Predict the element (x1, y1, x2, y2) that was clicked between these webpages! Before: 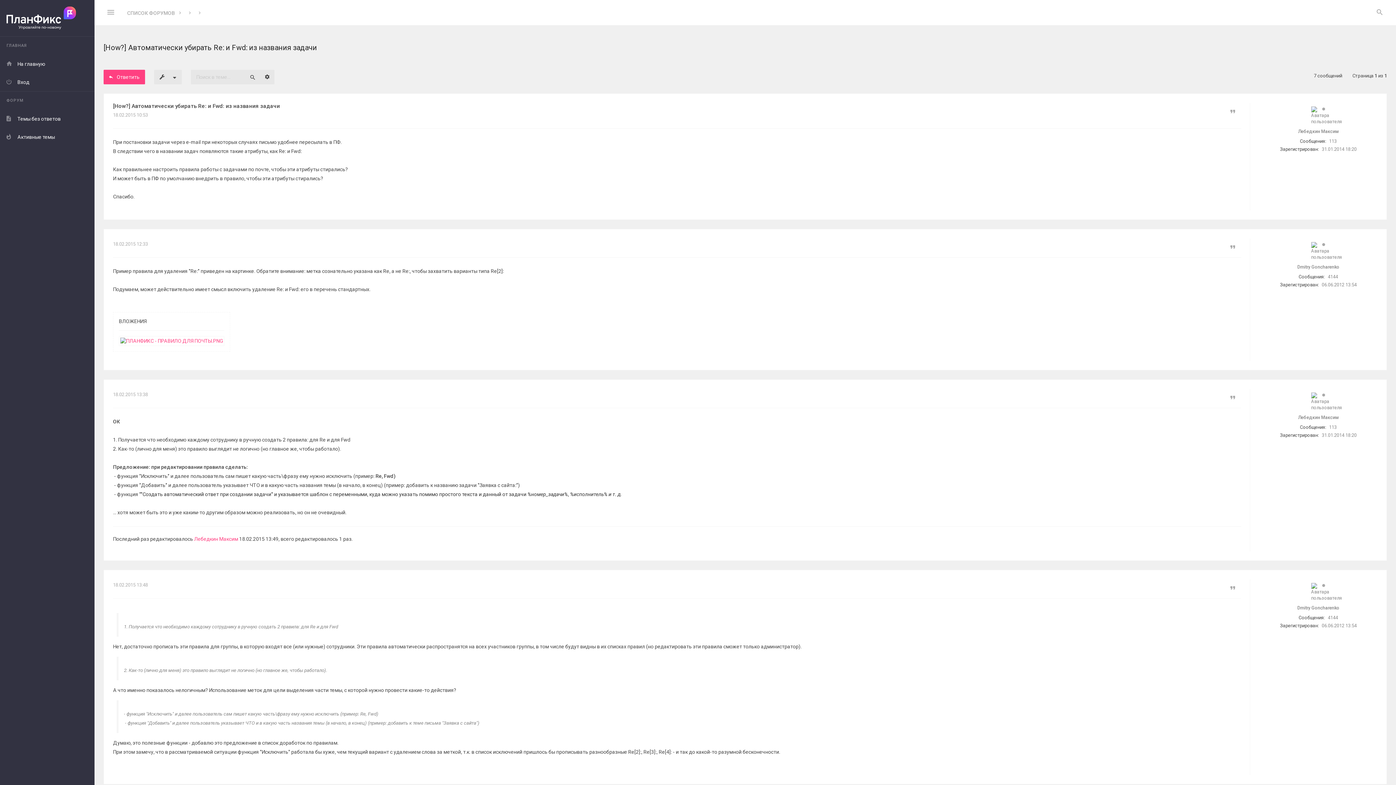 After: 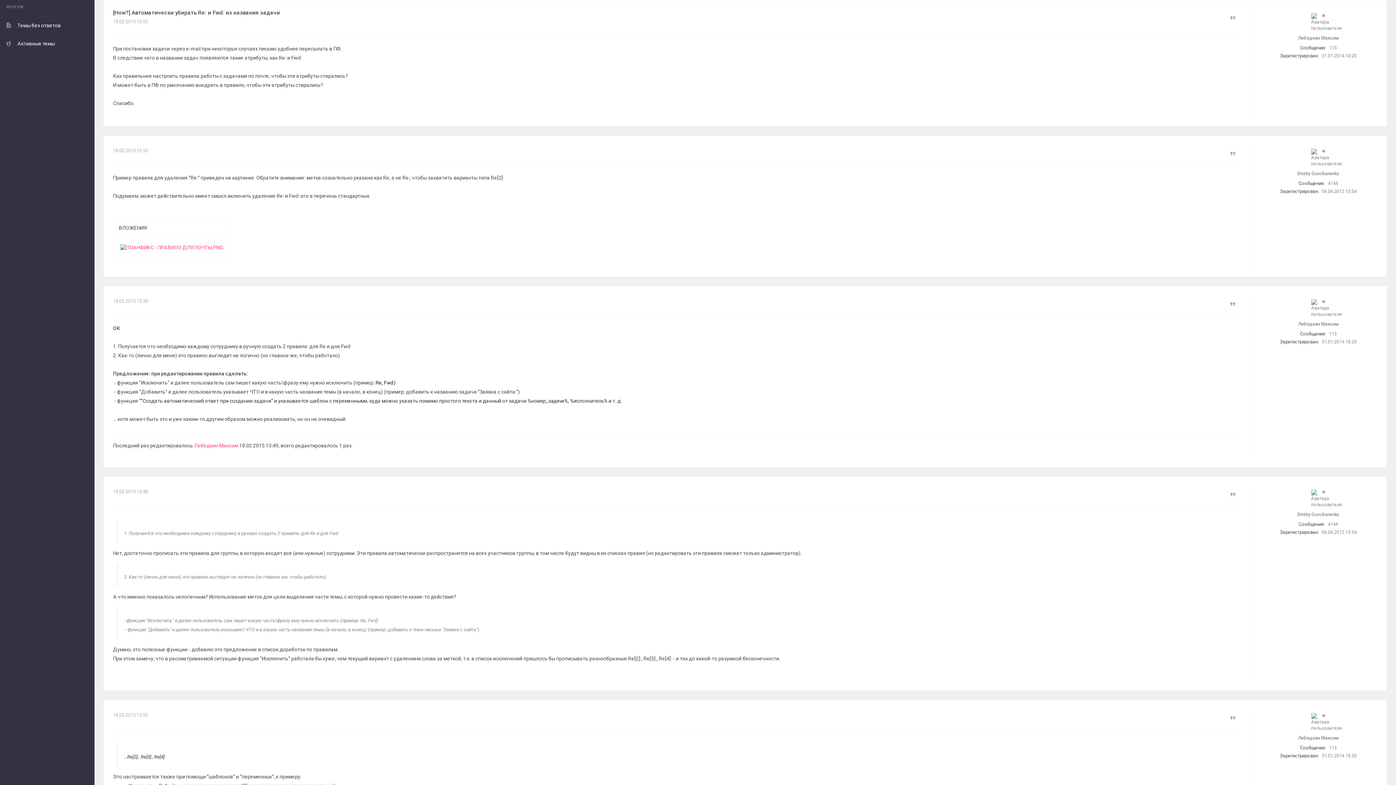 Action: bbox: (113, 102, 280, 109) label: [How?] Автоматически убирать Re: и Fwd: из названия задачи